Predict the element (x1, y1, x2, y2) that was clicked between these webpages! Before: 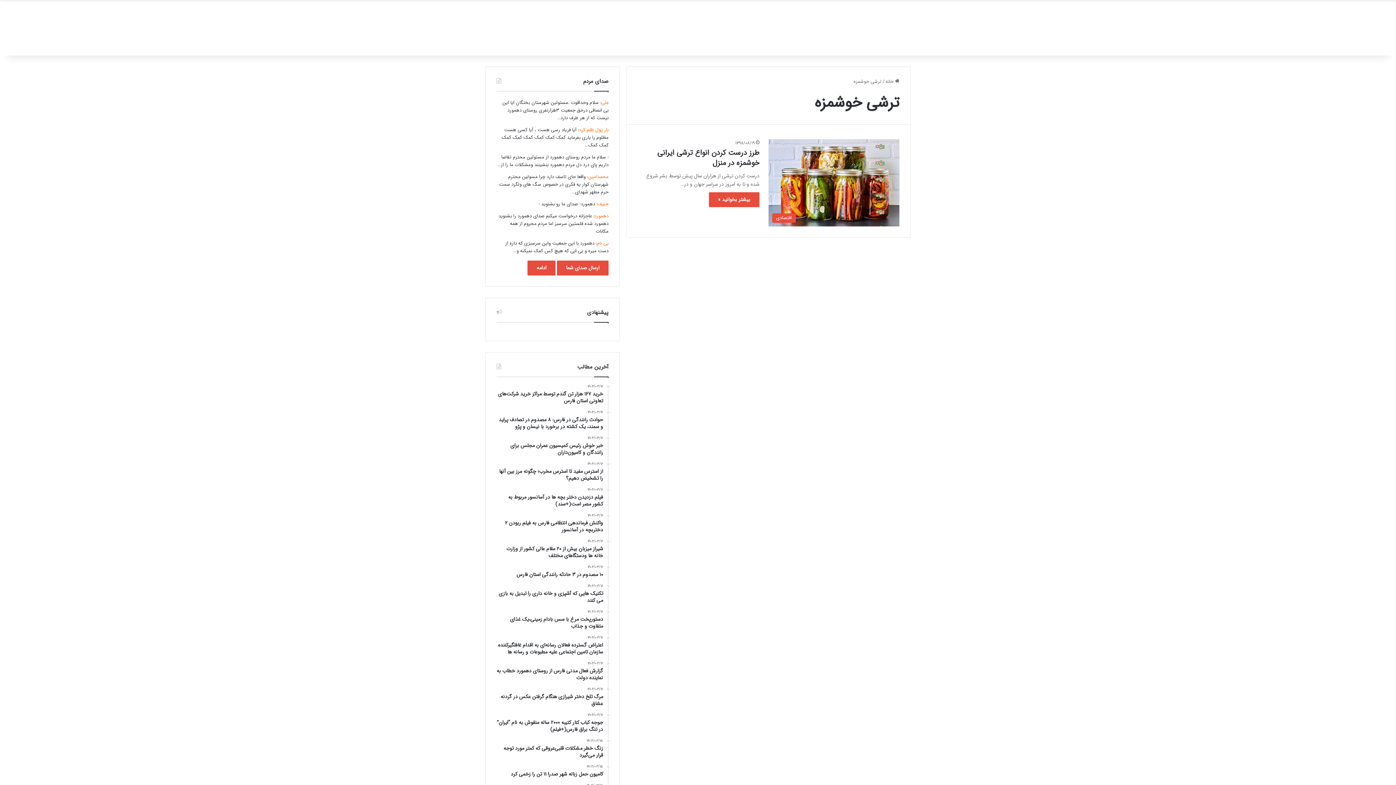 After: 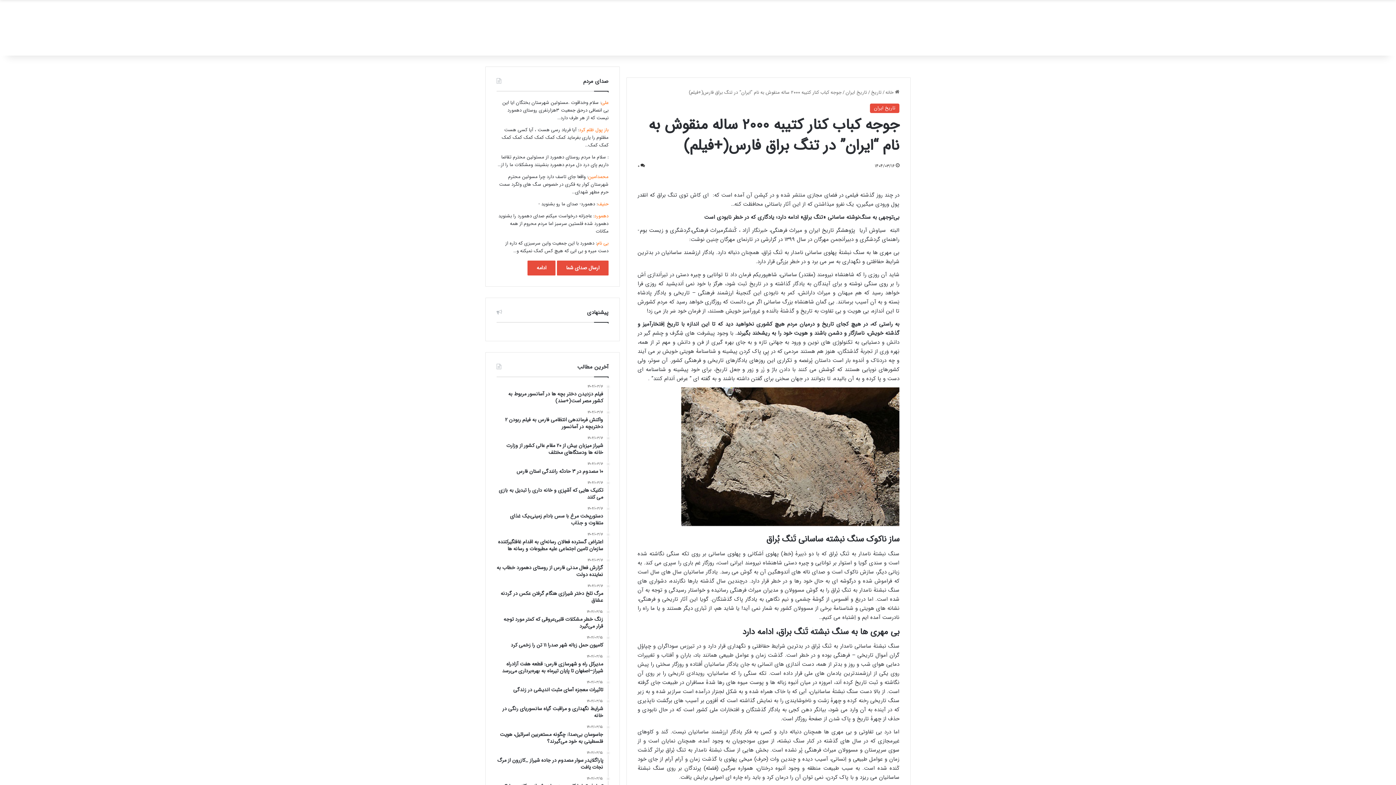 Action: label: ۱۴۰۴/۰۳/۱۶
جوجه کباب کنار کتیبه ۲۰۰۰ ساله منقوش به نام “ایران” در تنگ براق فارس(+فیلم) bbox: (496, 713, 603, 733)